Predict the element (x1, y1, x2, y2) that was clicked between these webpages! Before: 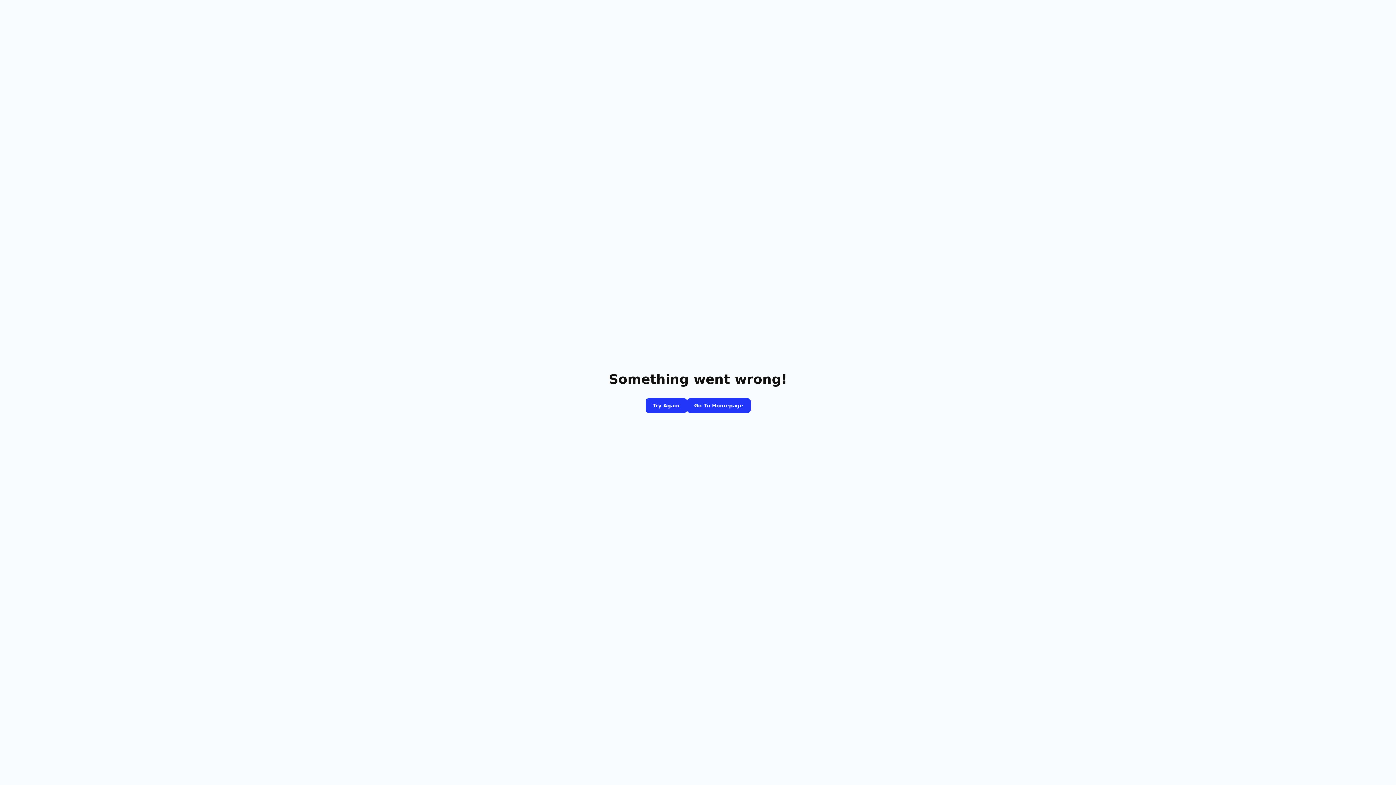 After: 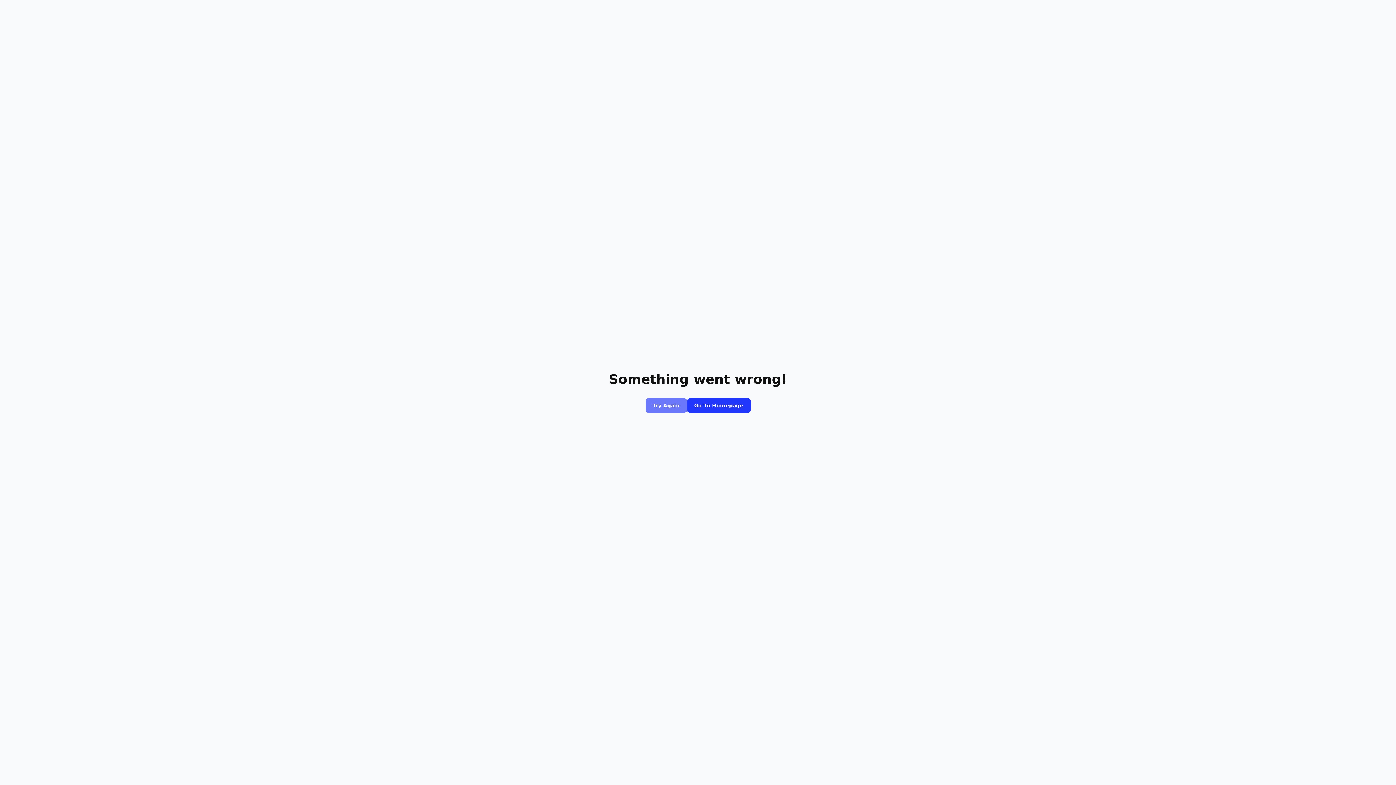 Action: bbox: (645, 398, 687, 413) label: Try Again